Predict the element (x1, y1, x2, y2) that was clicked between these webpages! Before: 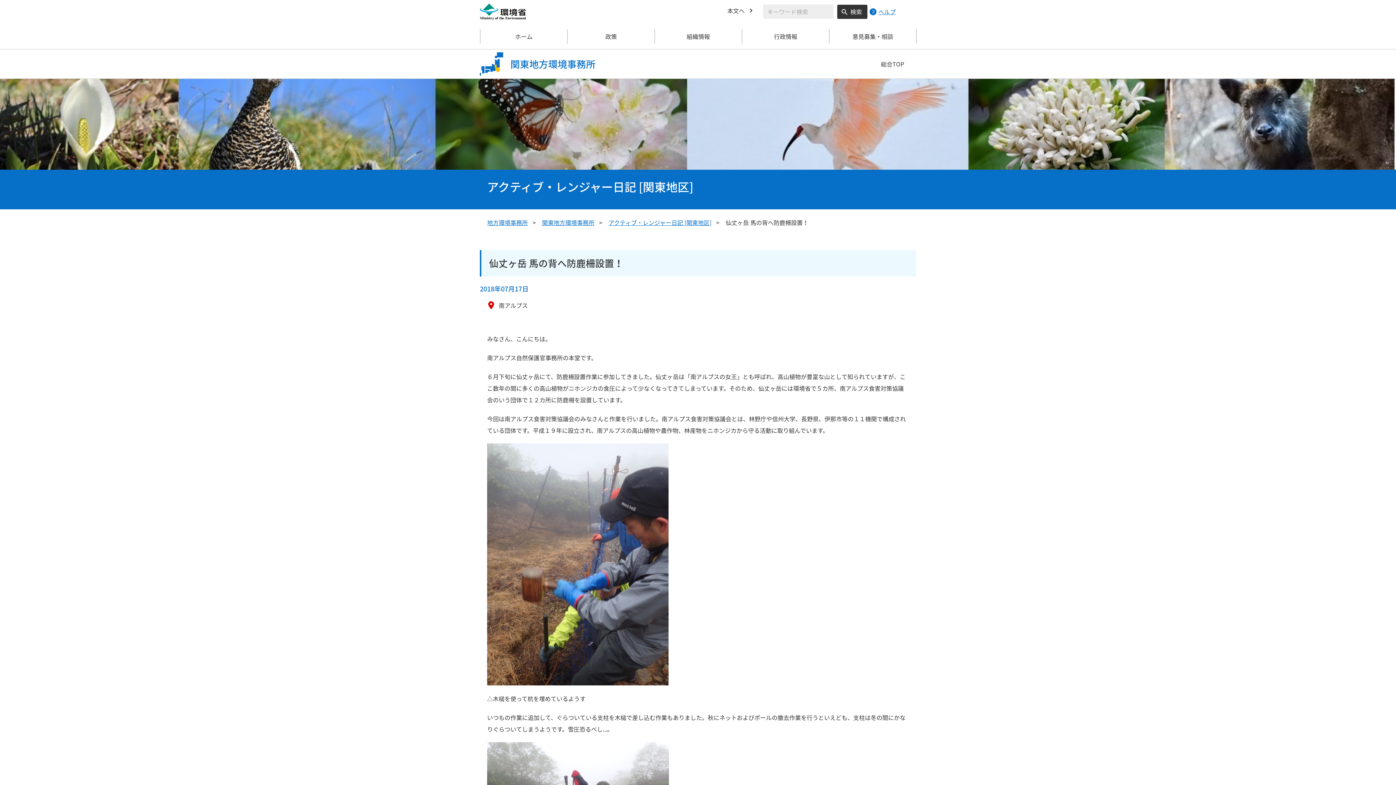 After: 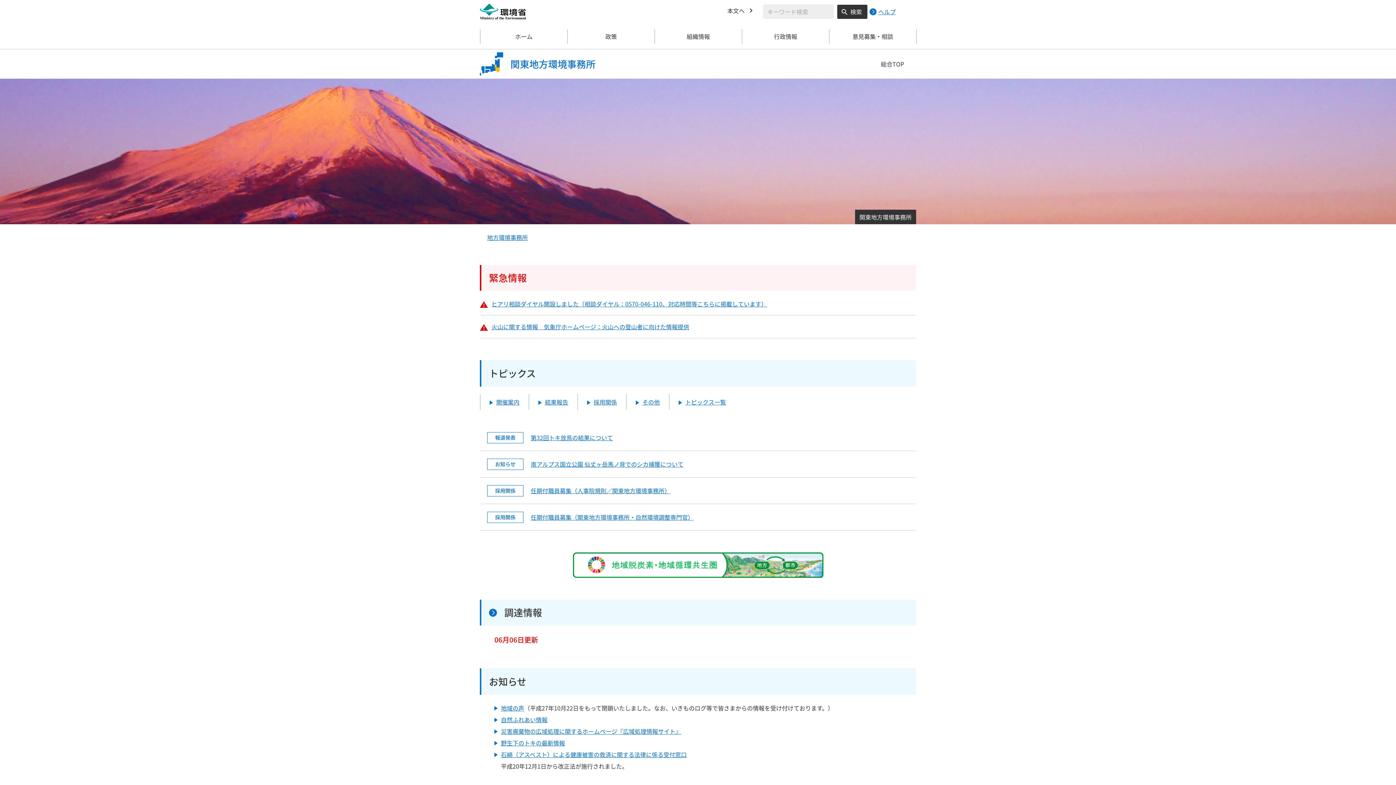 Action: label: ホーム bbox: (480, 23, 567, 49)